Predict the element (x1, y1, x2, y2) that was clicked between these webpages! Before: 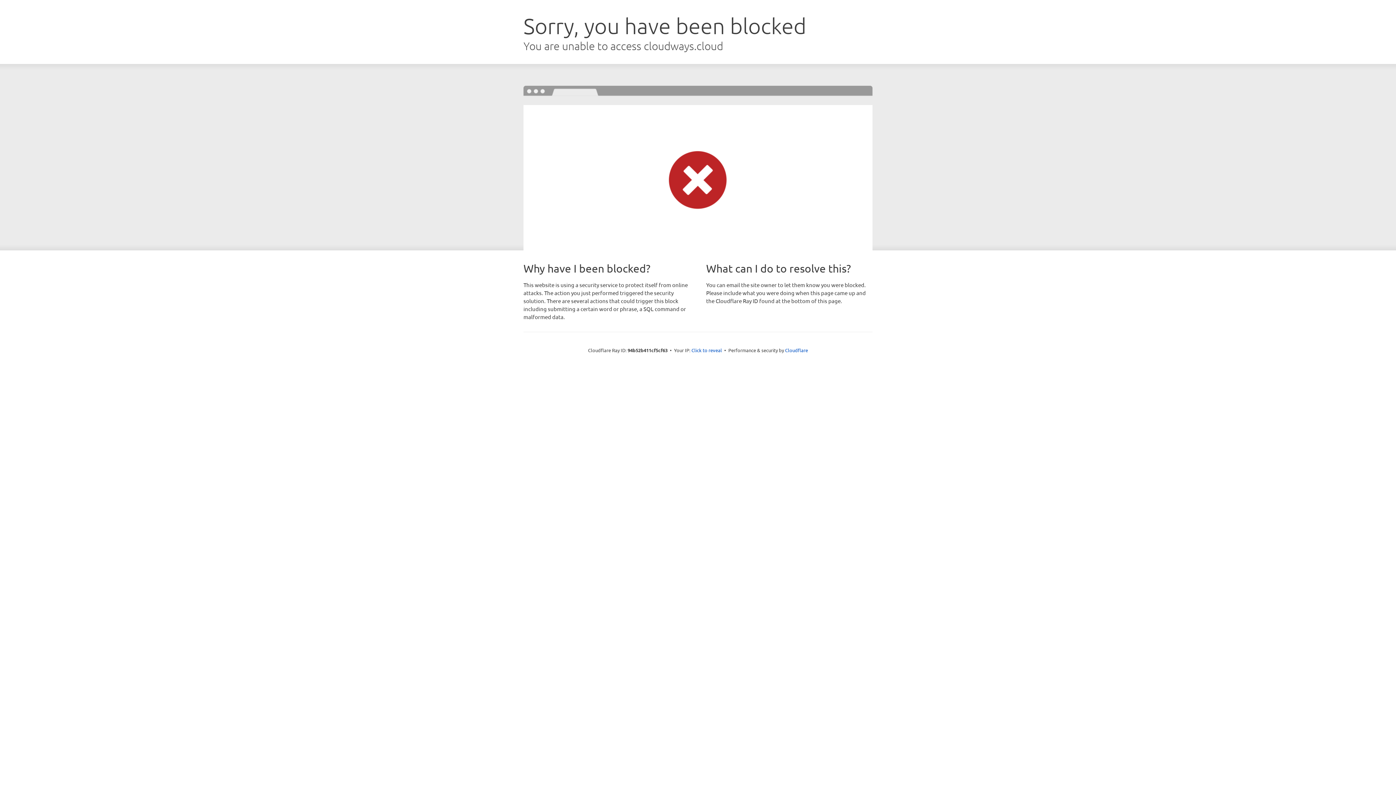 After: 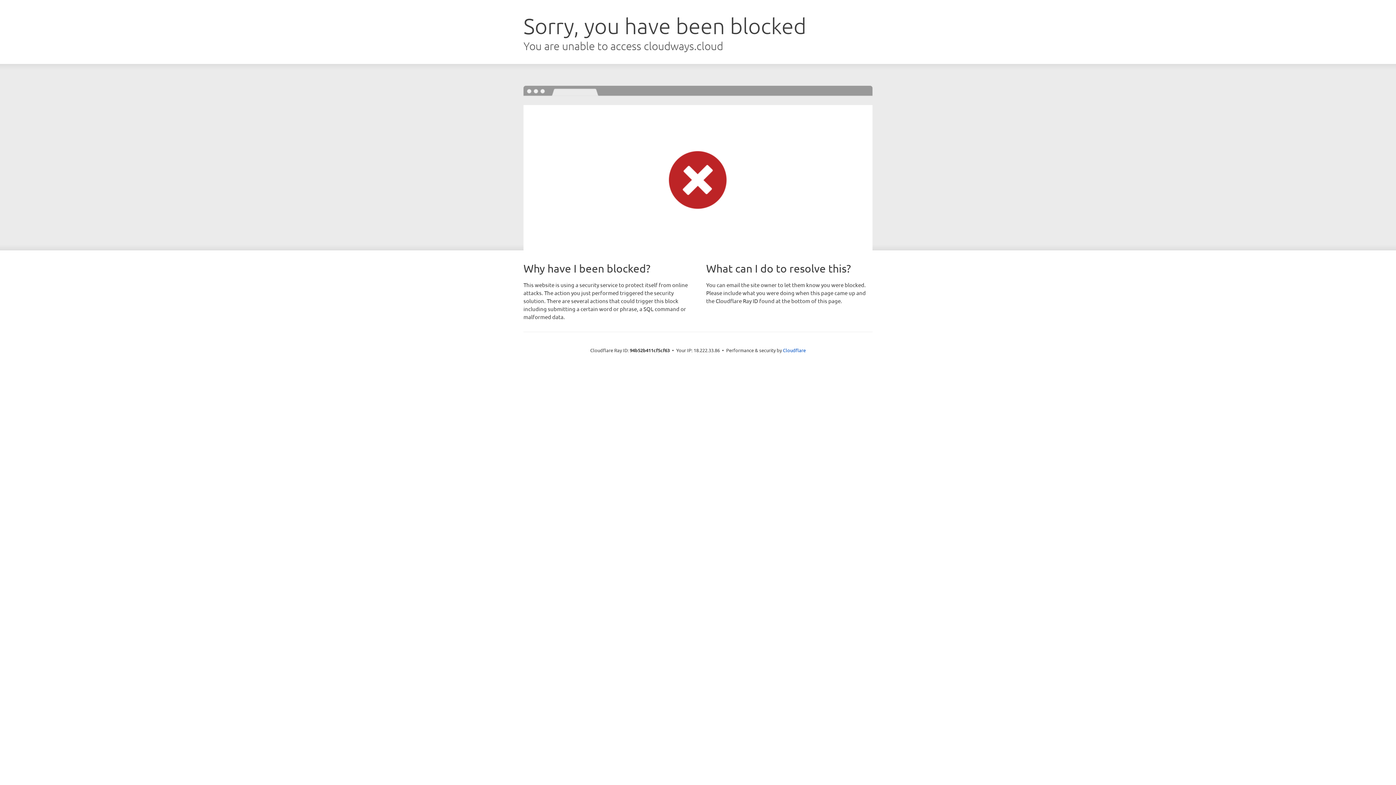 Action: bbox: (691, 346, 722, 353) label: Click to reveal